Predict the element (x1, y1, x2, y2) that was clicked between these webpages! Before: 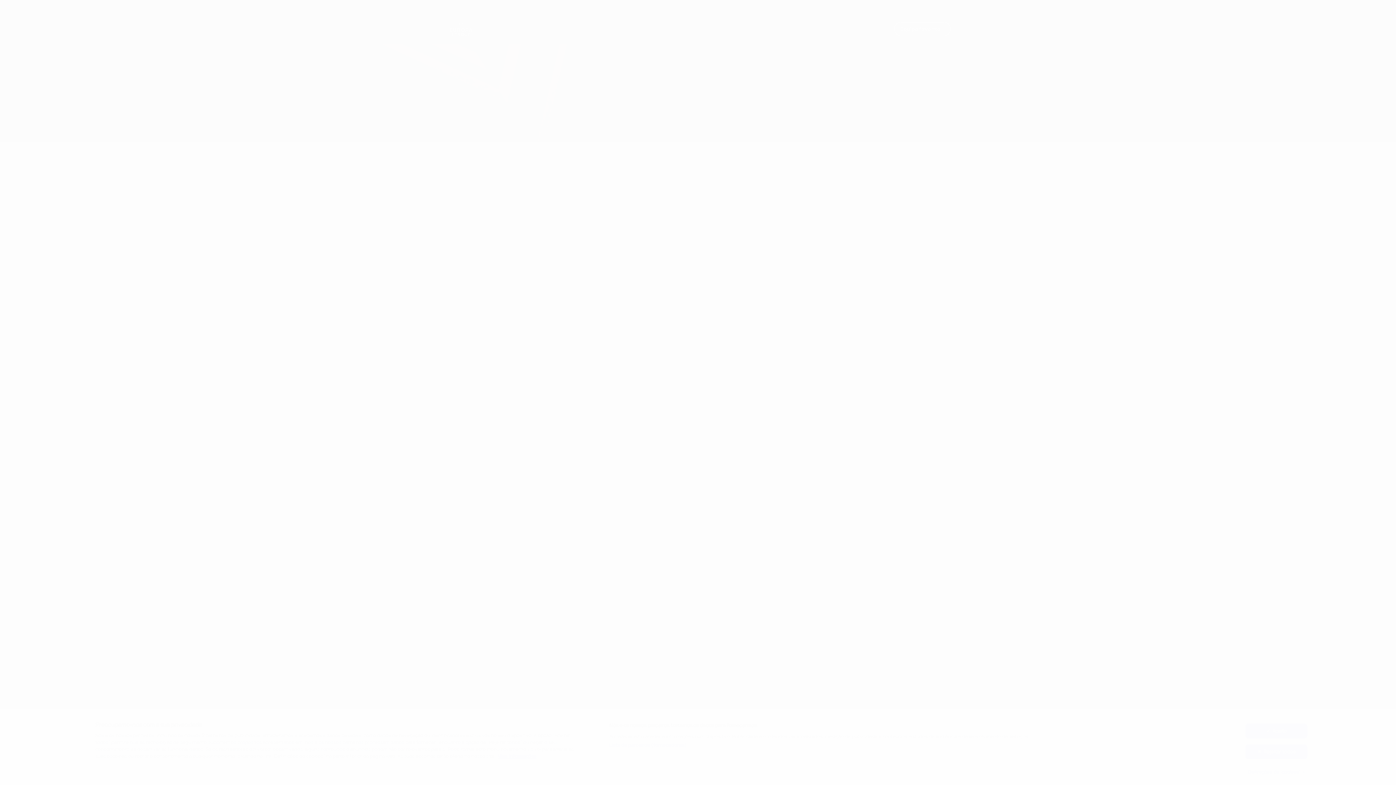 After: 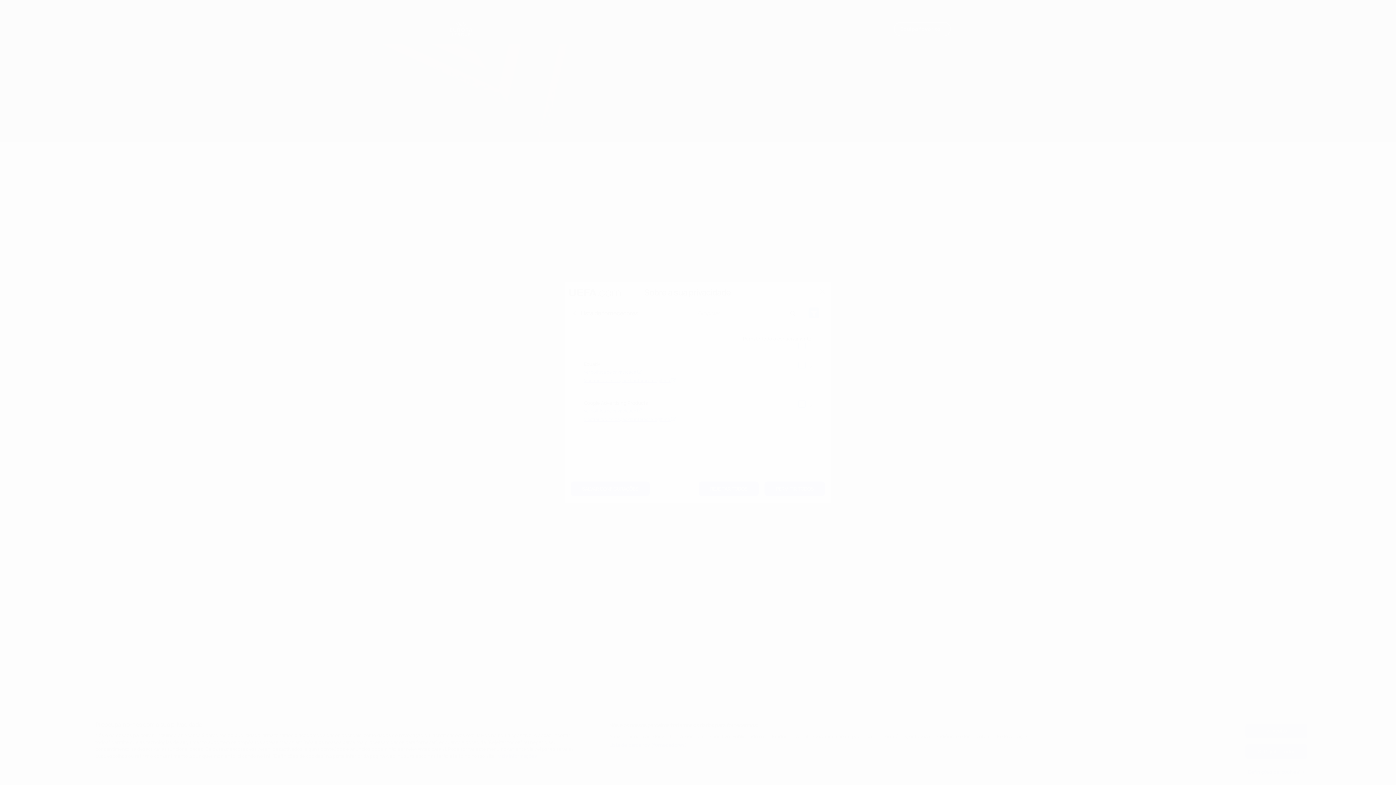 Action: bbox: (609, 742, 687, 749) label: Lista de parceiros (fornecedores)